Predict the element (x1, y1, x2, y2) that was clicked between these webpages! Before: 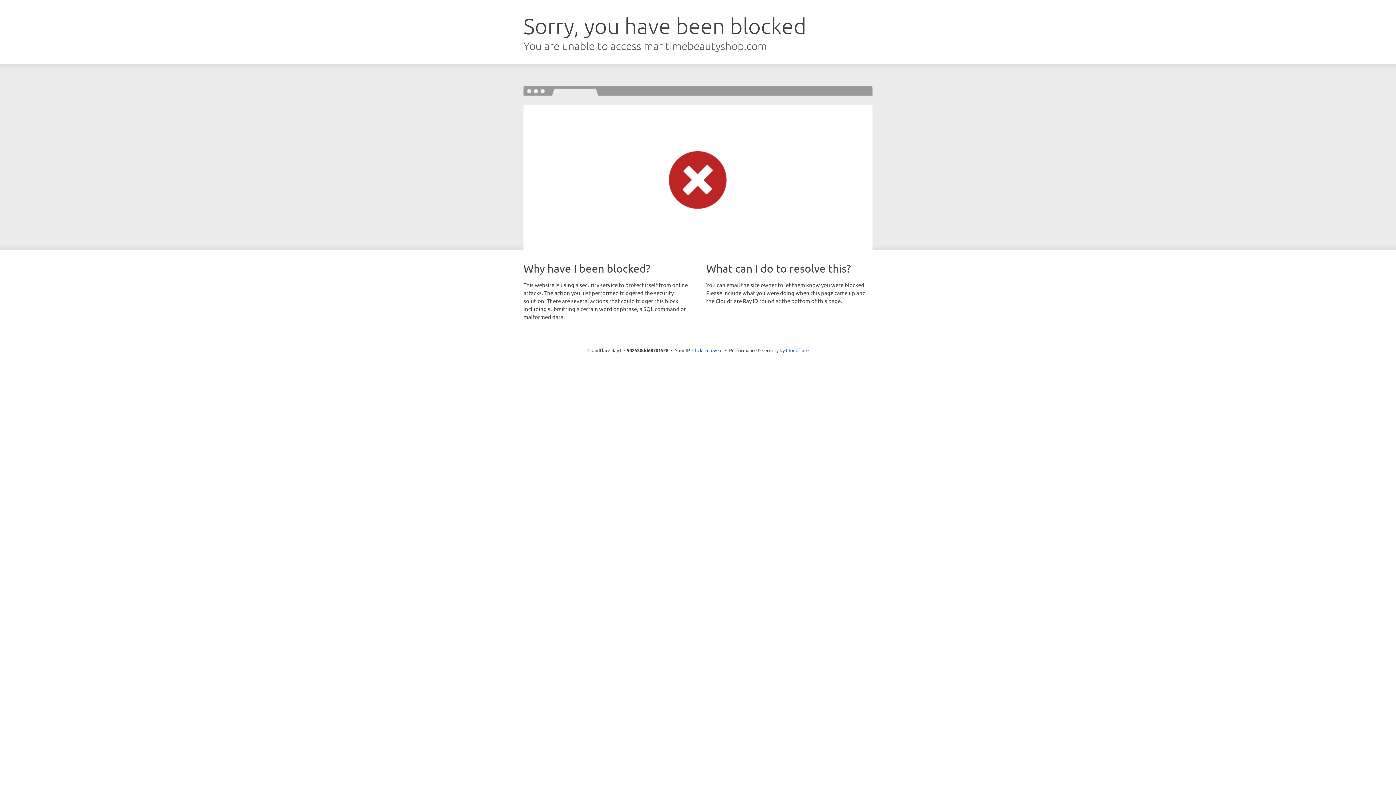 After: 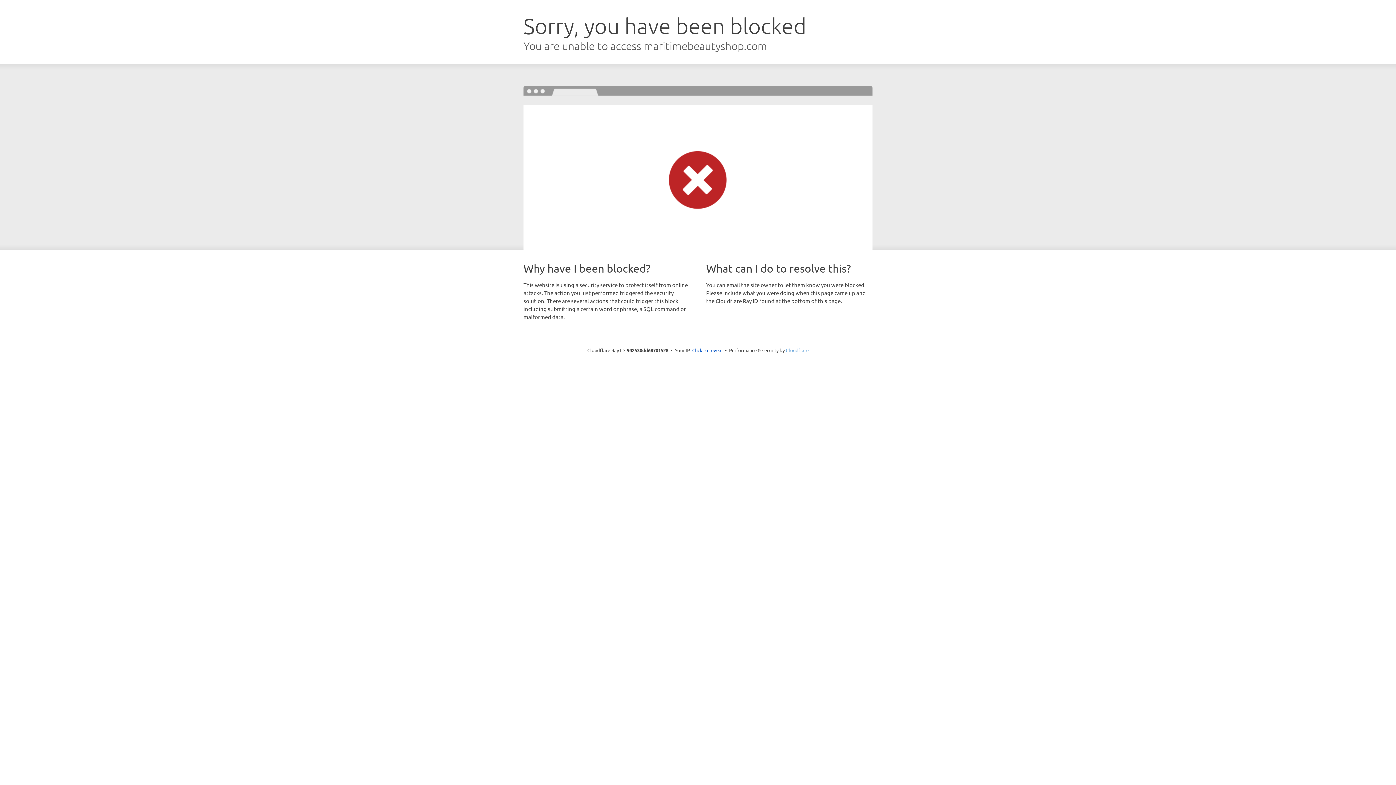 Action: label: Cloudflare bbox: (786, 347, 808, 353)